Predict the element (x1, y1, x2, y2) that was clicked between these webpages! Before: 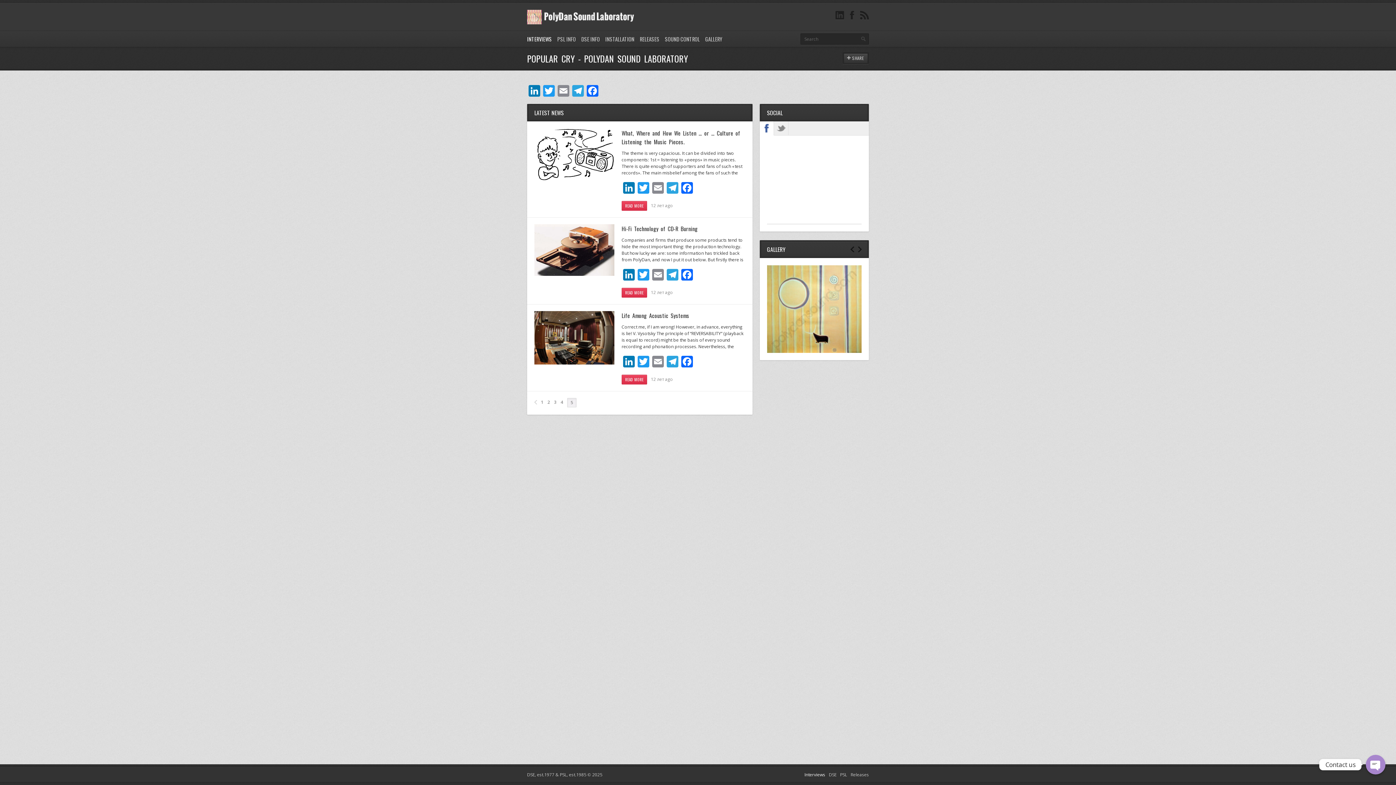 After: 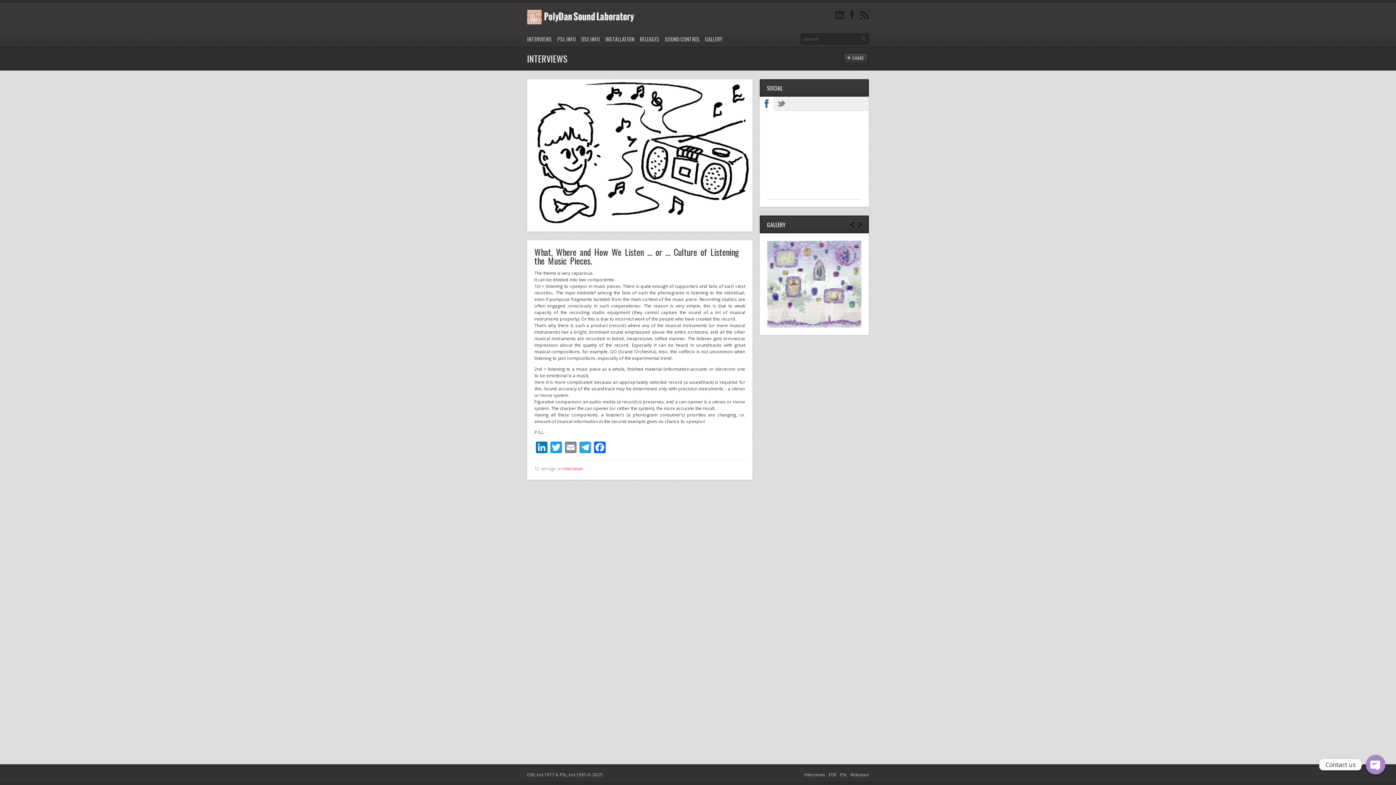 Action: label: READ MORE bbox: (621, 201, 647, 210)